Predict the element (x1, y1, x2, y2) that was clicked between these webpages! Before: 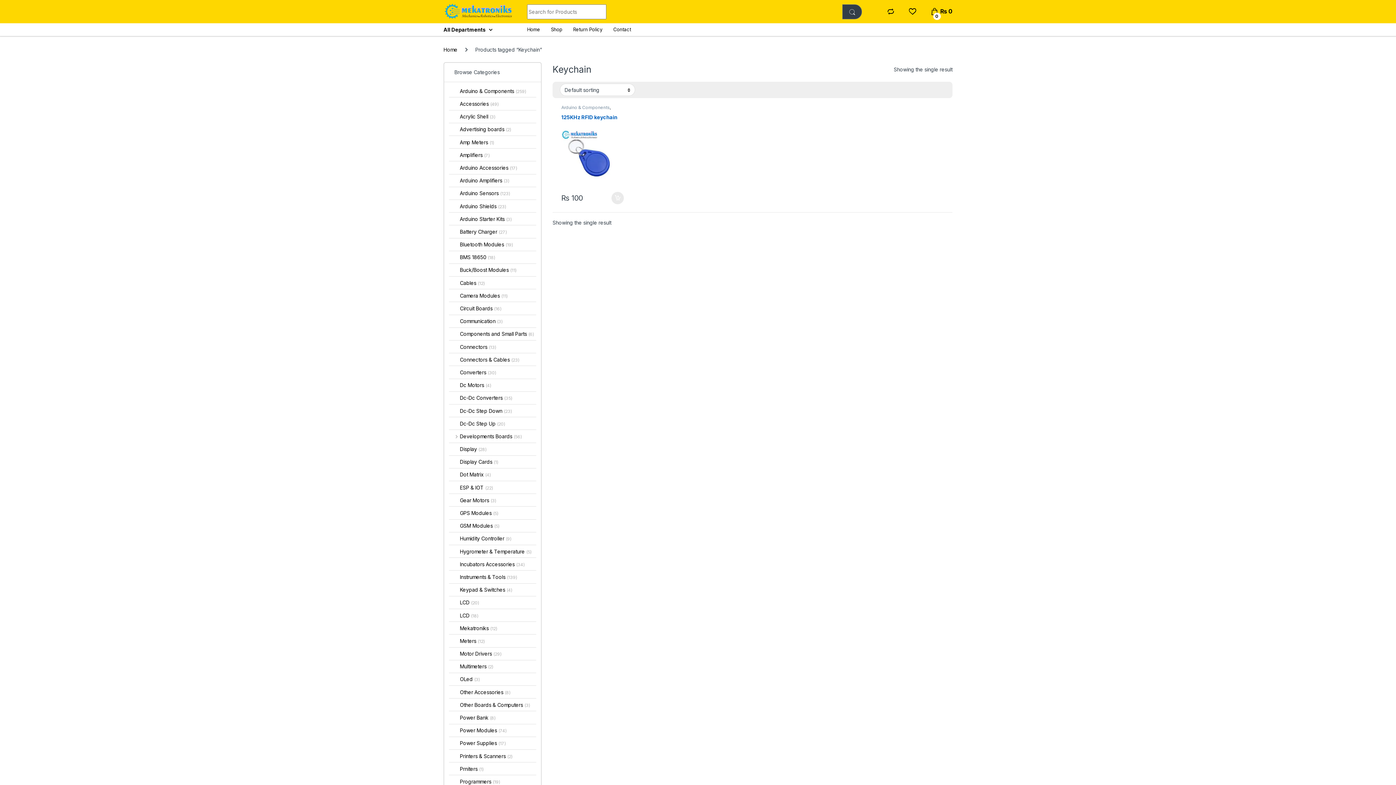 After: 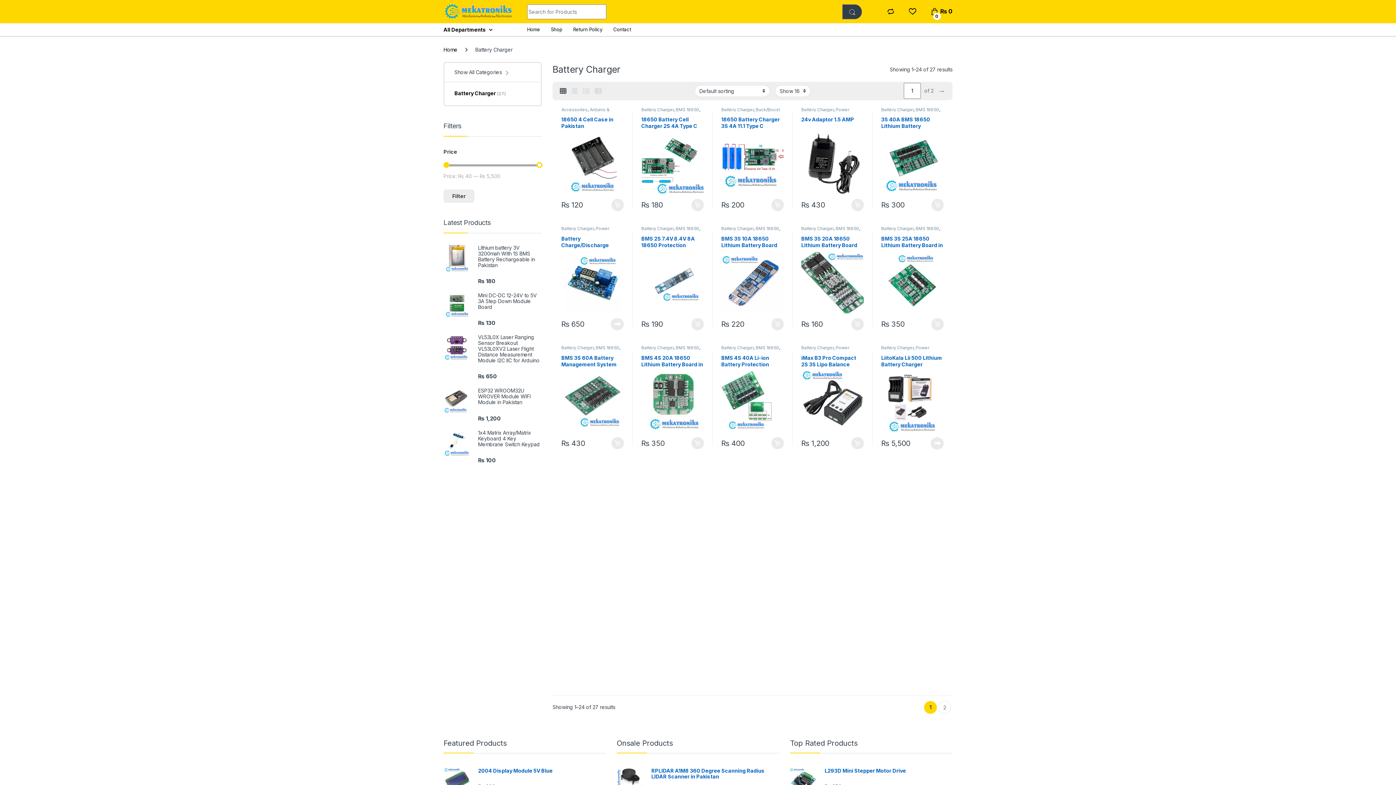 Action: label: Battery Charger (27) bbox: (449, 225, 506, 238)